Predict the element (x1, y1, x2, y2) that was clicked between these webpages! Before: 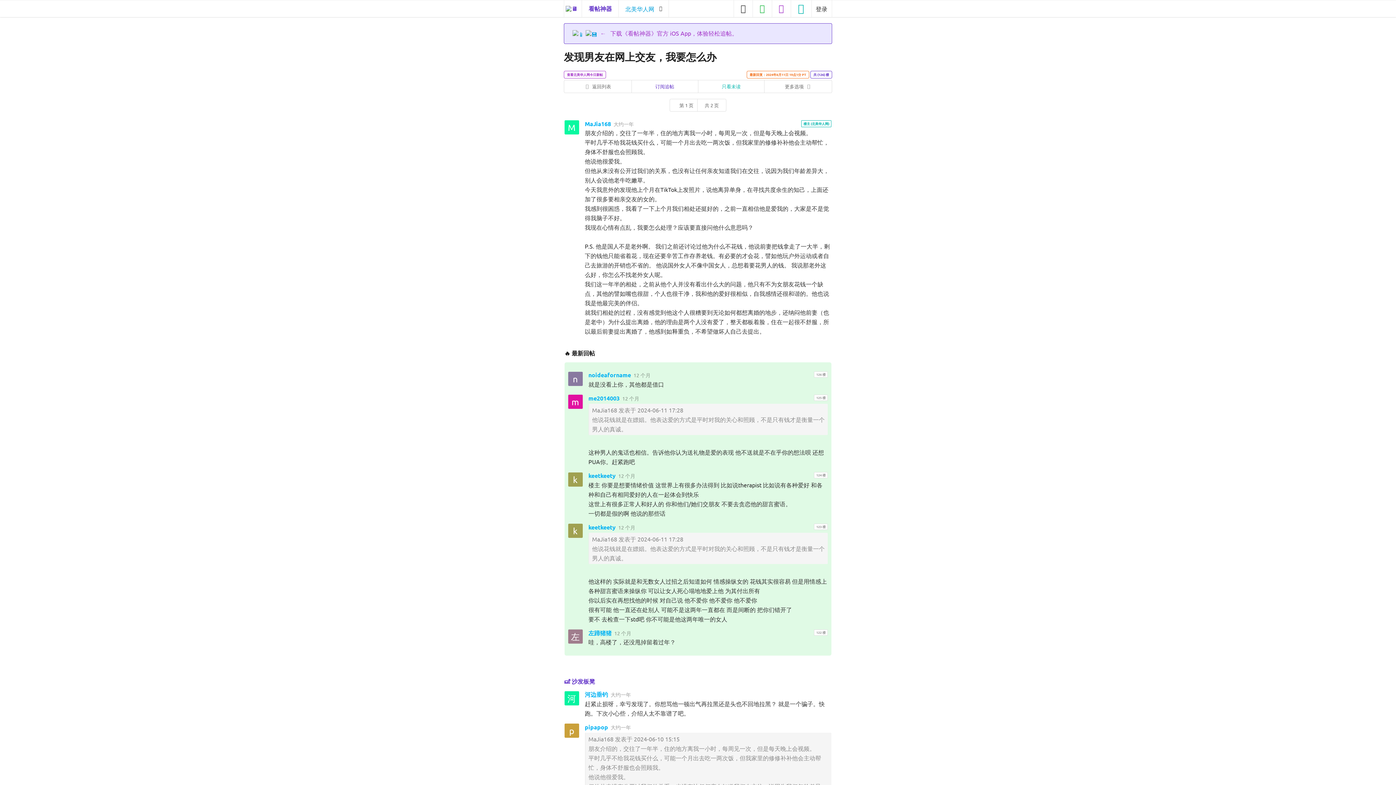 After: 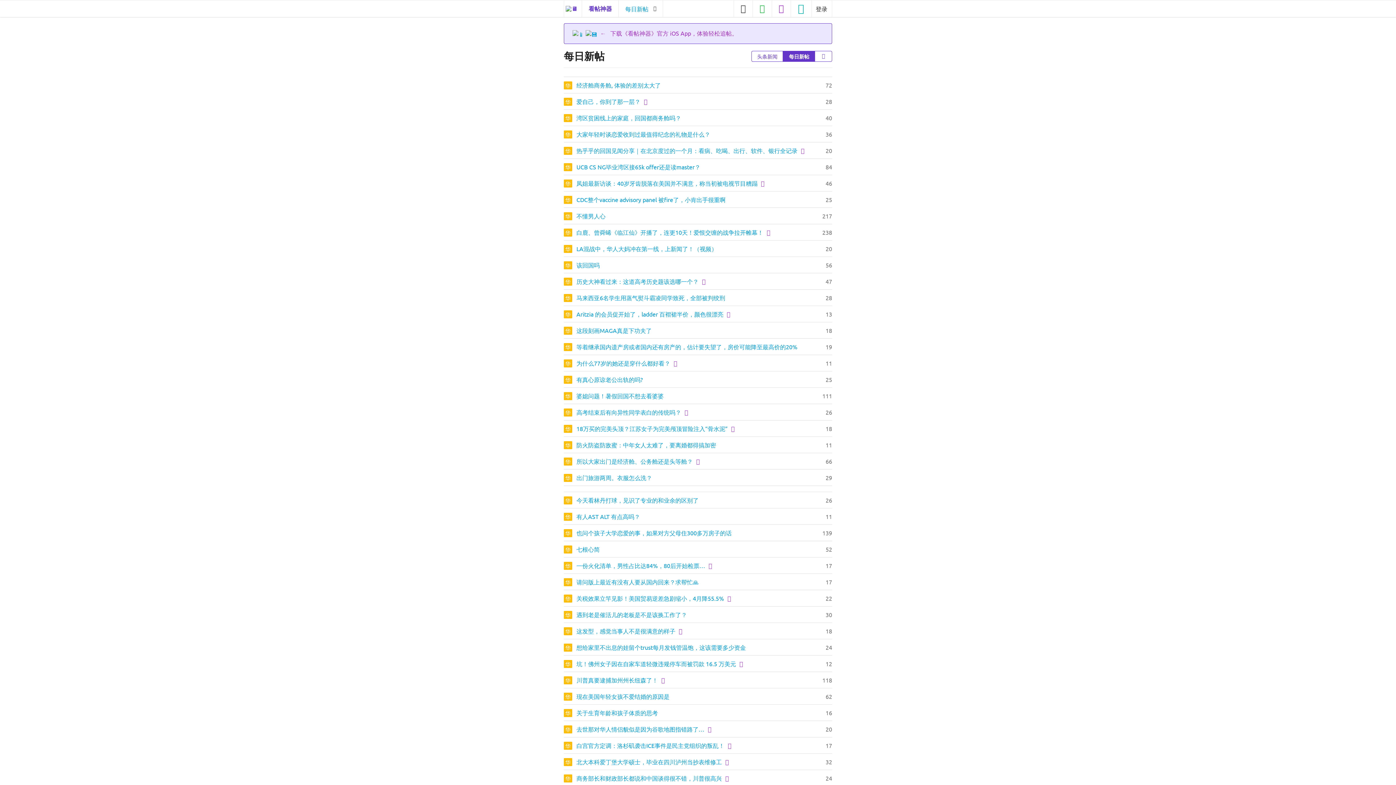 Action: label: 查看北美华人网今日新帖 bbox: (564, 70, 606, 78)